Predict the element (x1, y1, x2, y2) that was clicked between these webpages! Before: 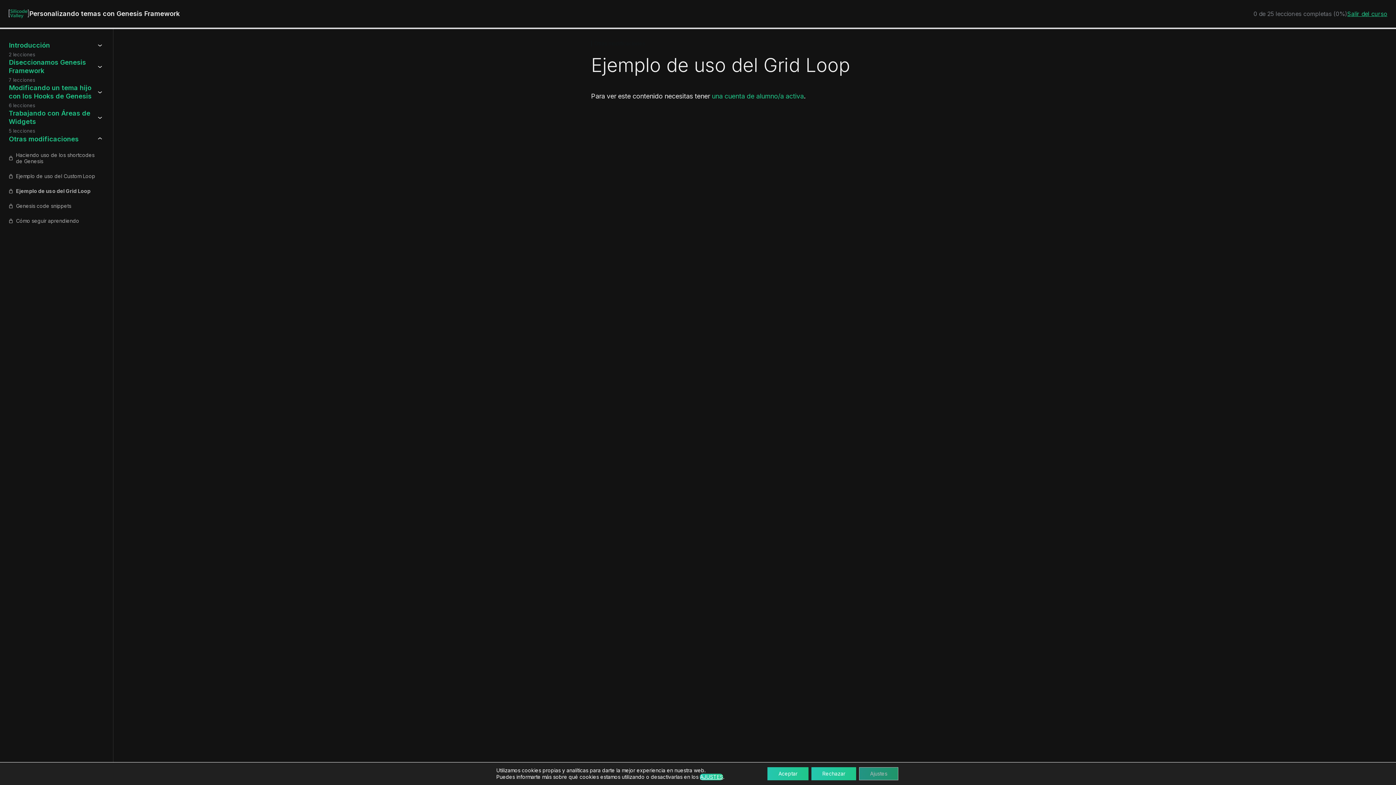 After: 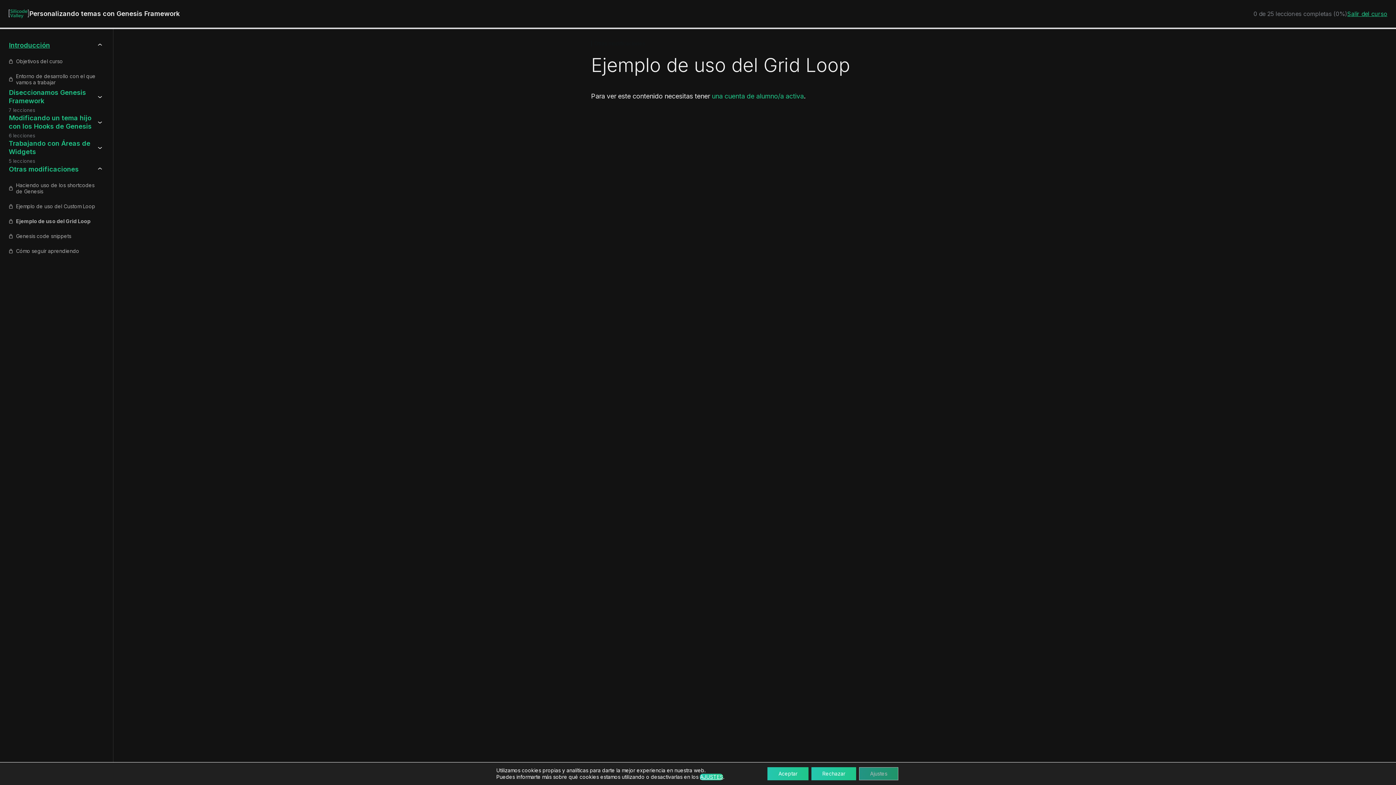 Action: label: Introducción bbox: (8, 40, 104, 49)